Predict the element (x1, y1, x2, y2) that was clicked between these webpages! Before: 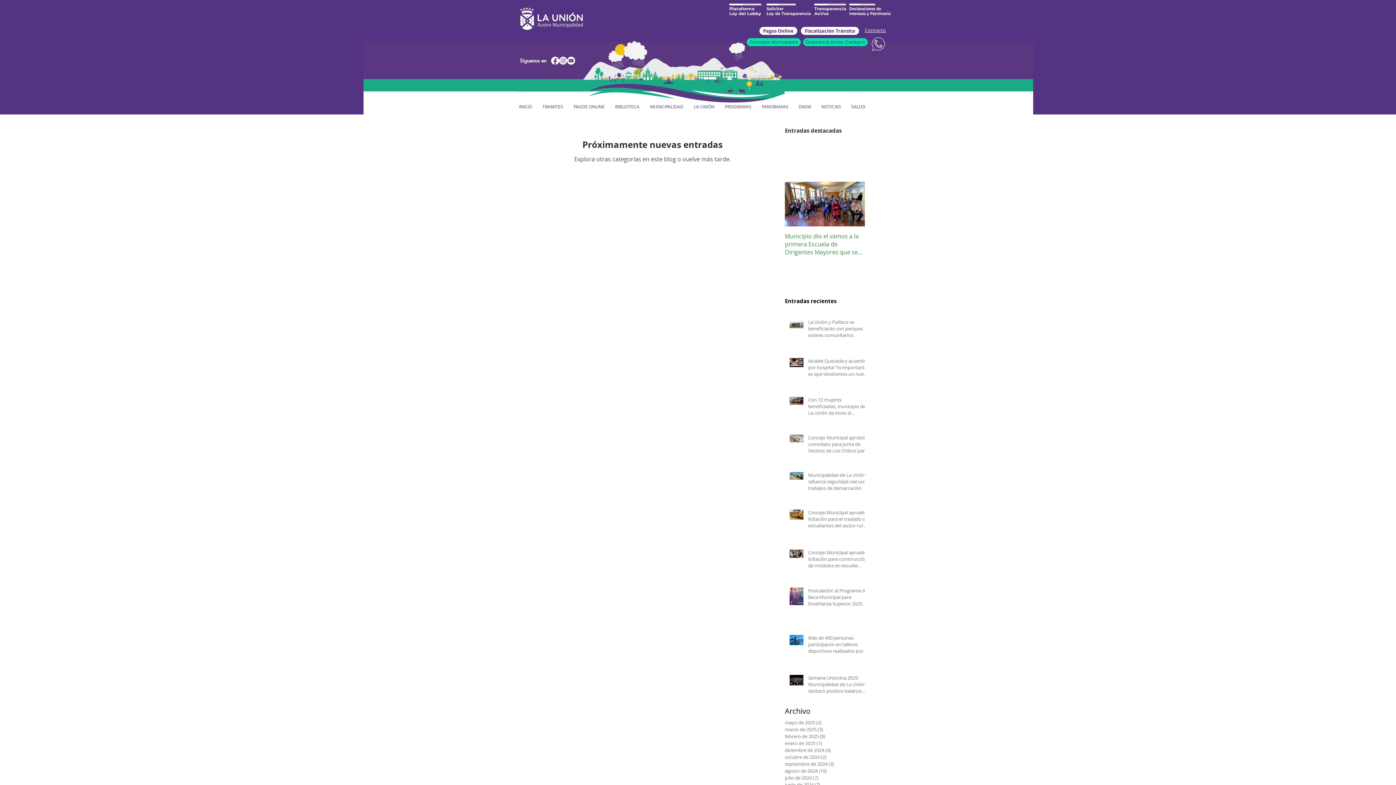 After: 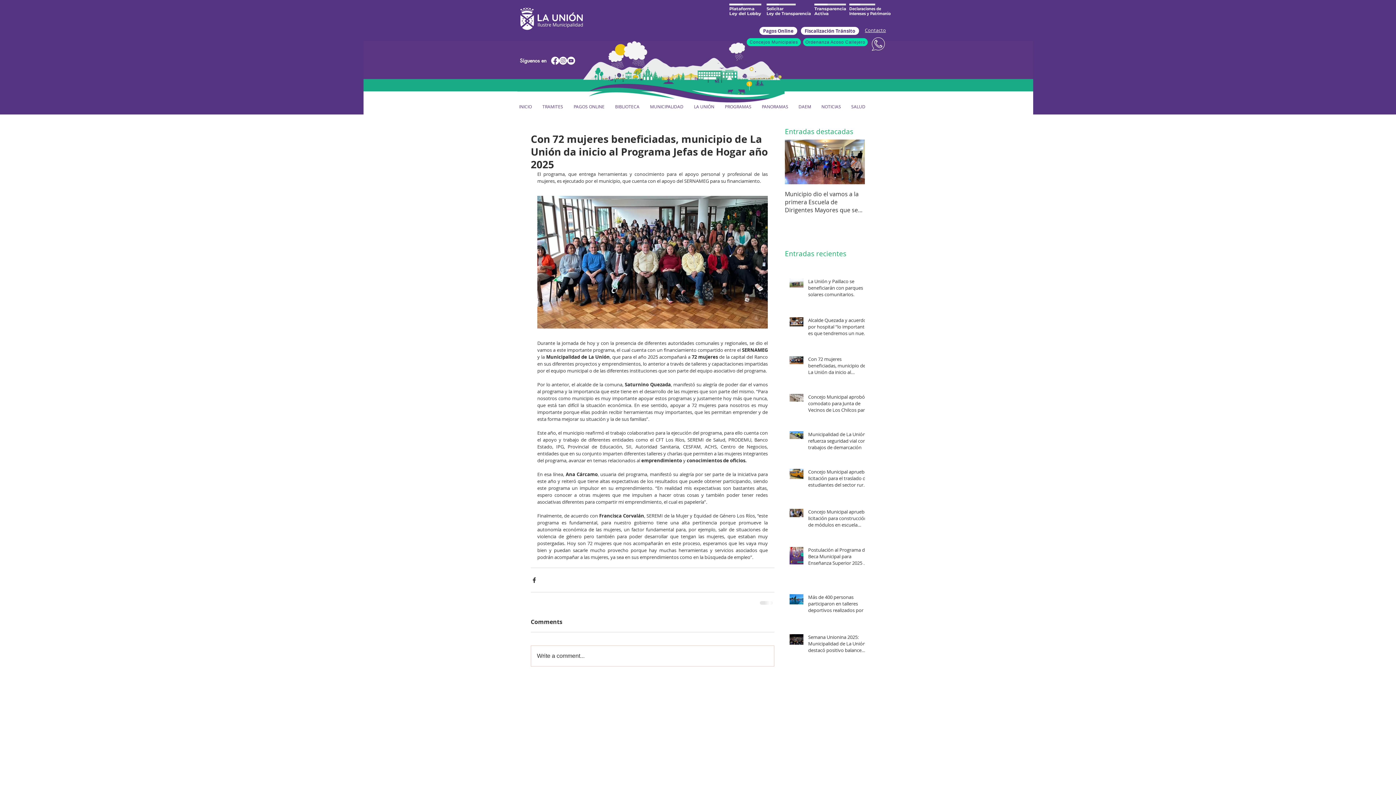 Action: label: Con 72 mujeres beneficiadas, municipio de La Unión da inicio al Programa Jefas de Hogar año 2025 bbox: (808, 396, 869, 419)